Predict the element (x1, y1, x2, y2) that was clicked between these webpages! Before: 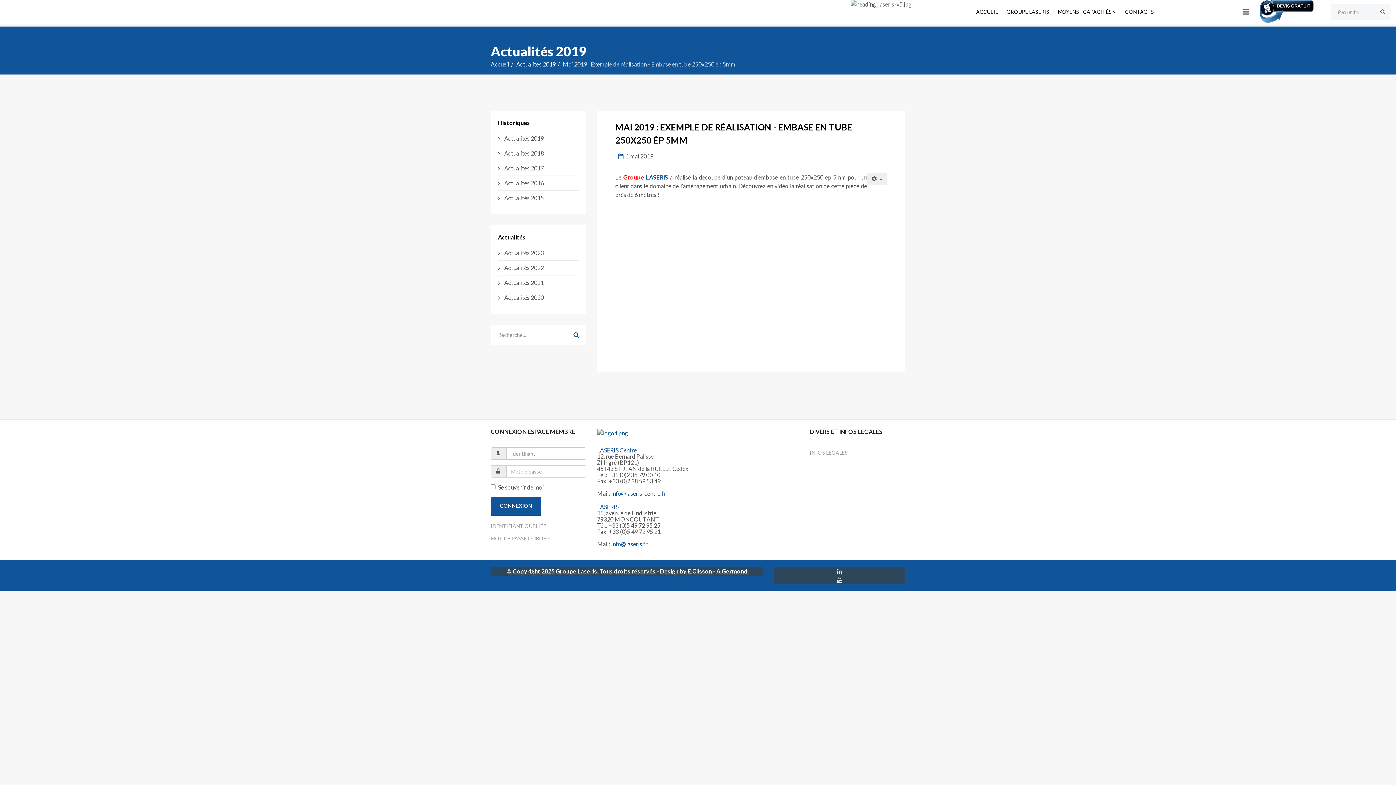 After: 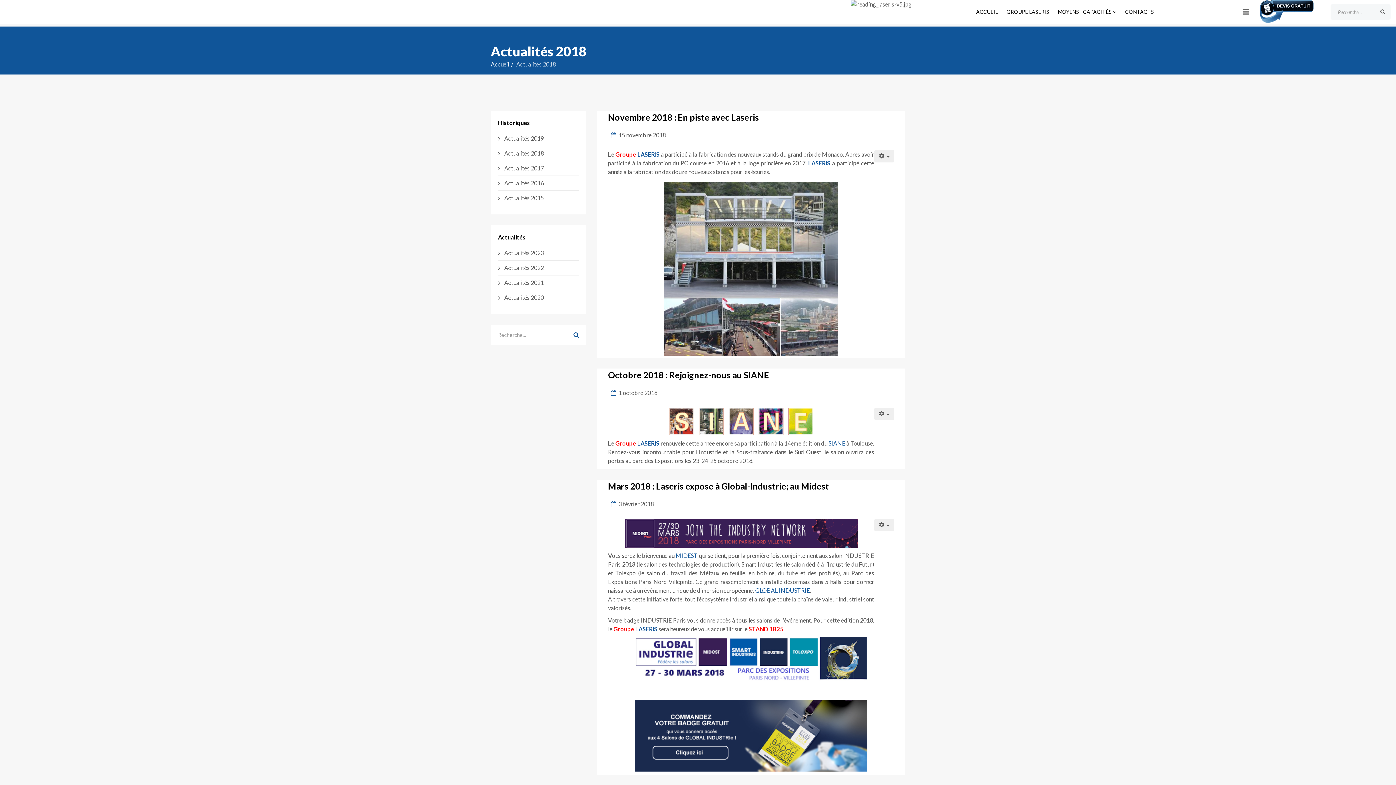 Action: label:  Actualités 2018 bbox: (498, 146, 579, 160)